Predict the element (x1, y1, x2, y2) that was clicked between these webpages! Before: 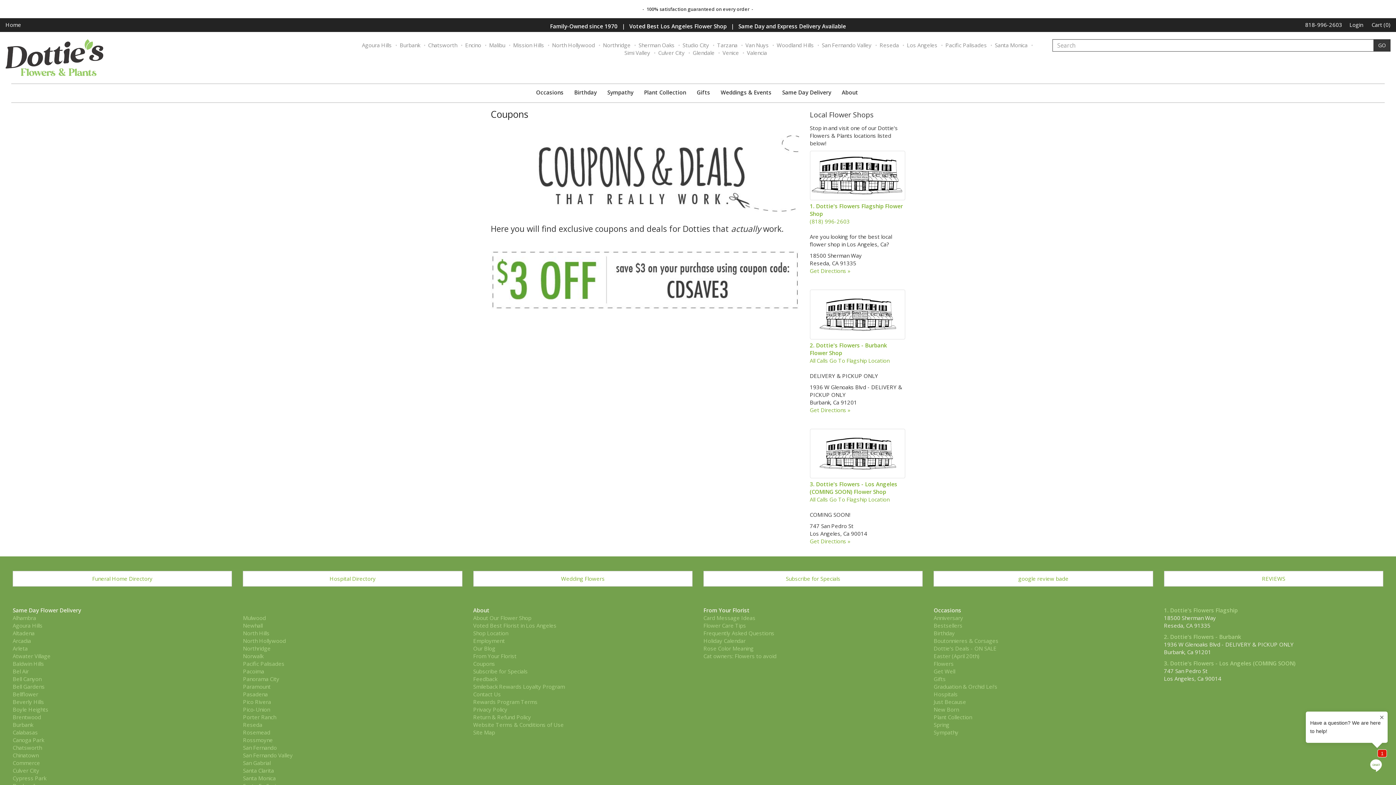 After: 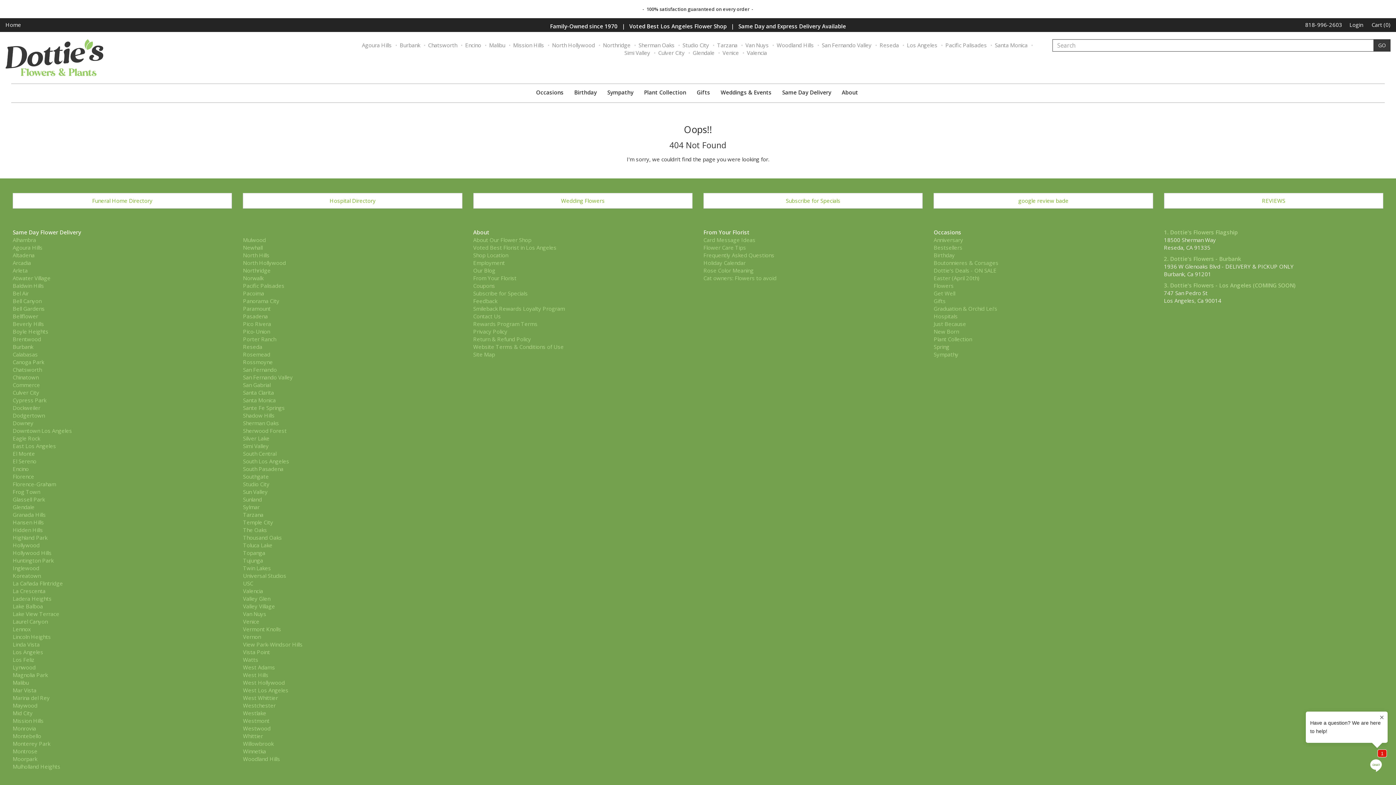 Action: bbox: (1164, 633, 1241, 640) label: 2. Dottie's Flowers - Burbank